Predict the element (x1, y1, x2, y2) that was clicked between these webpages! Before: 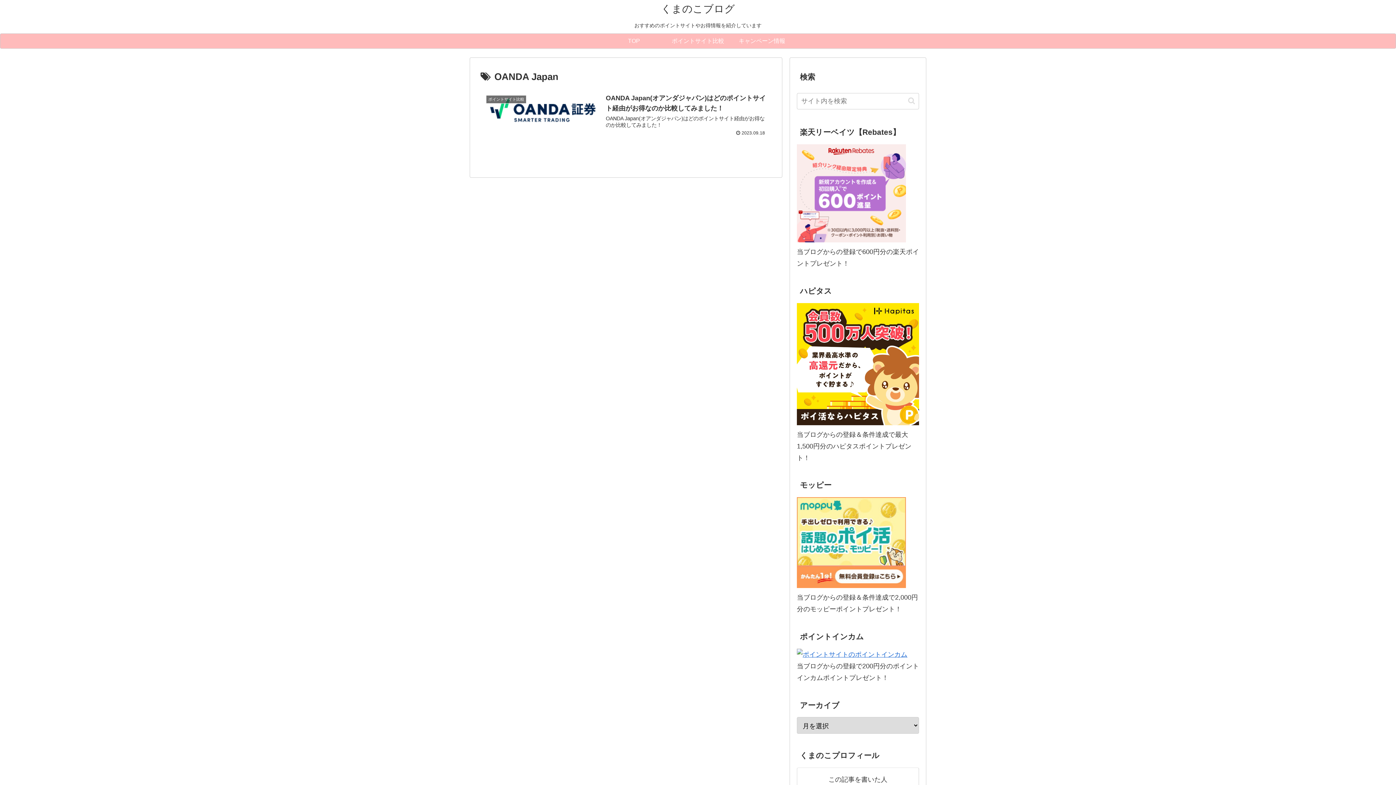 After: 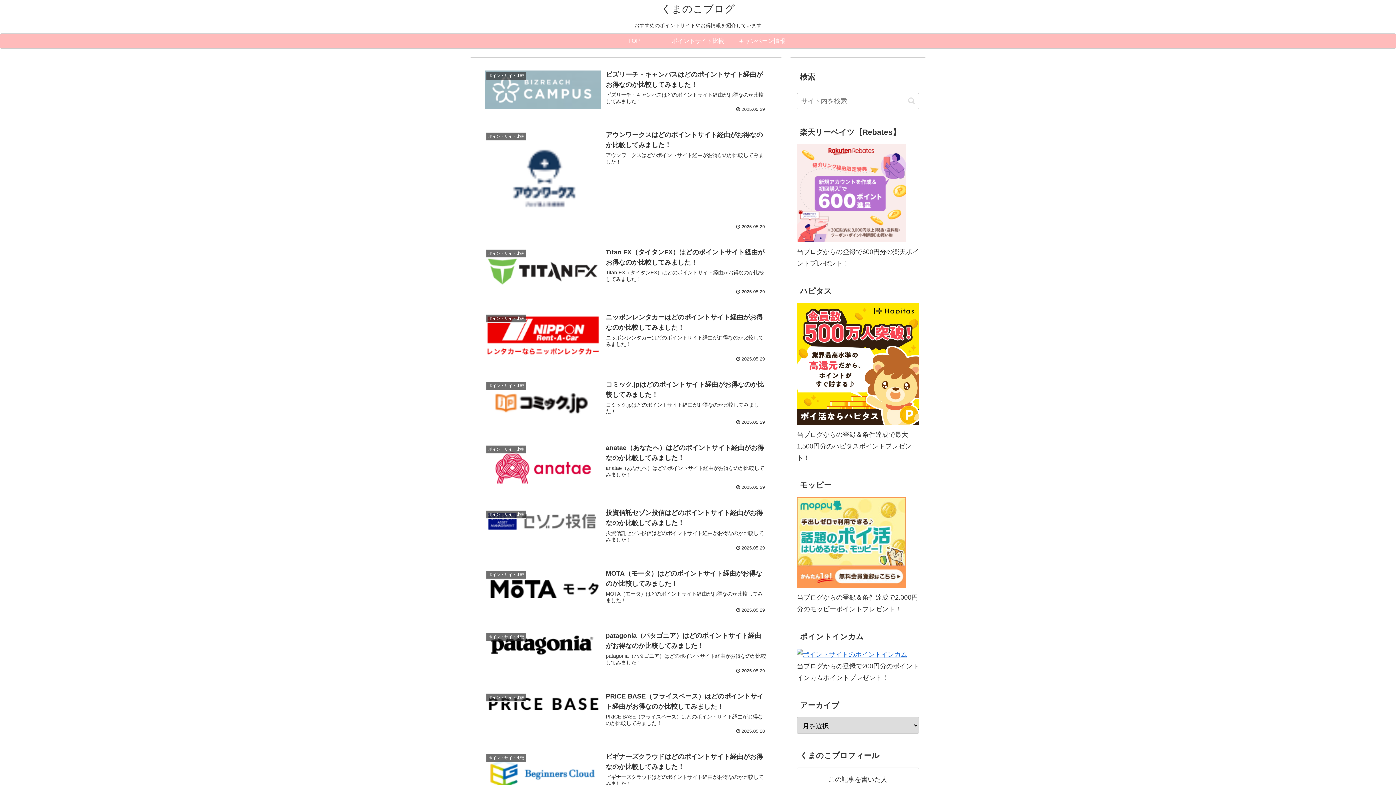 Action: label: くまのこブログ bbox: (661, 6, 735, 13)